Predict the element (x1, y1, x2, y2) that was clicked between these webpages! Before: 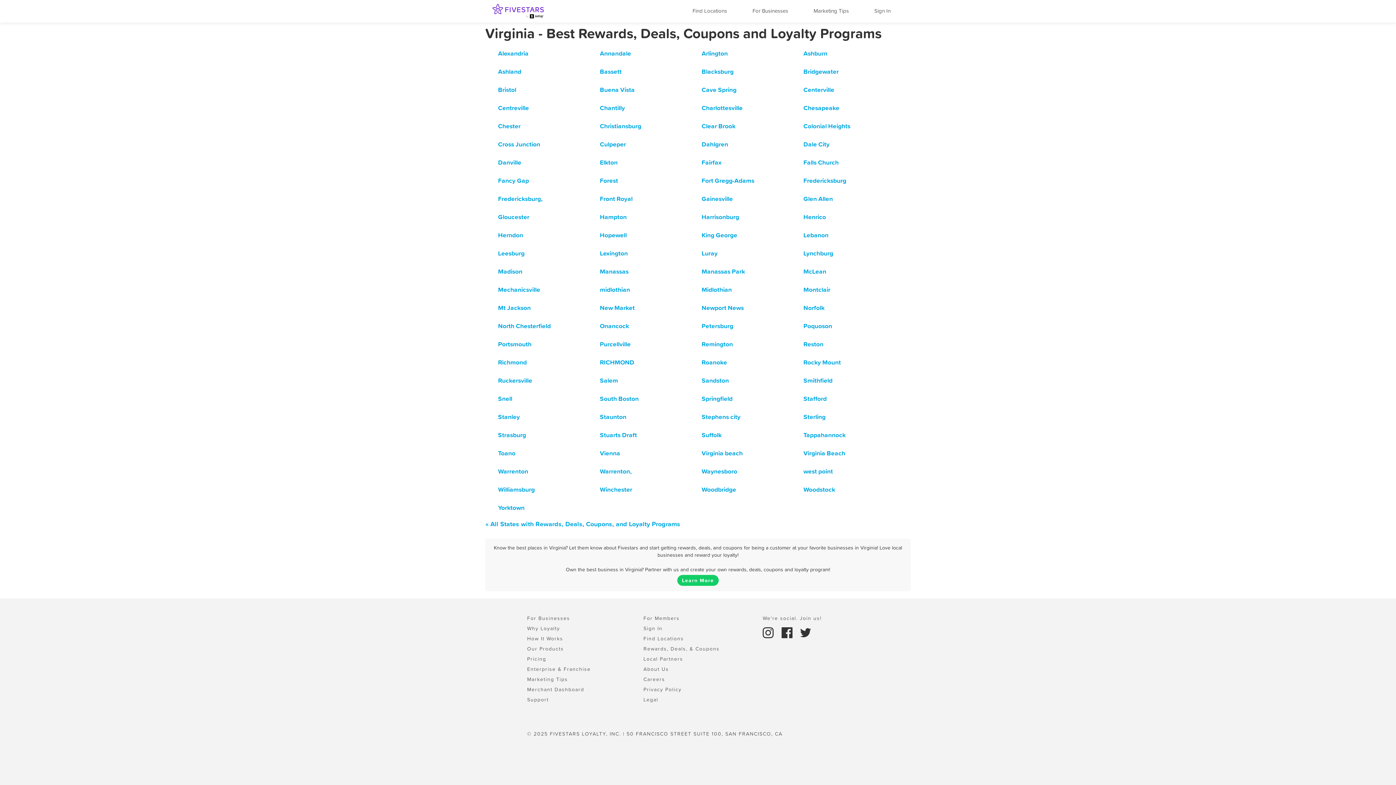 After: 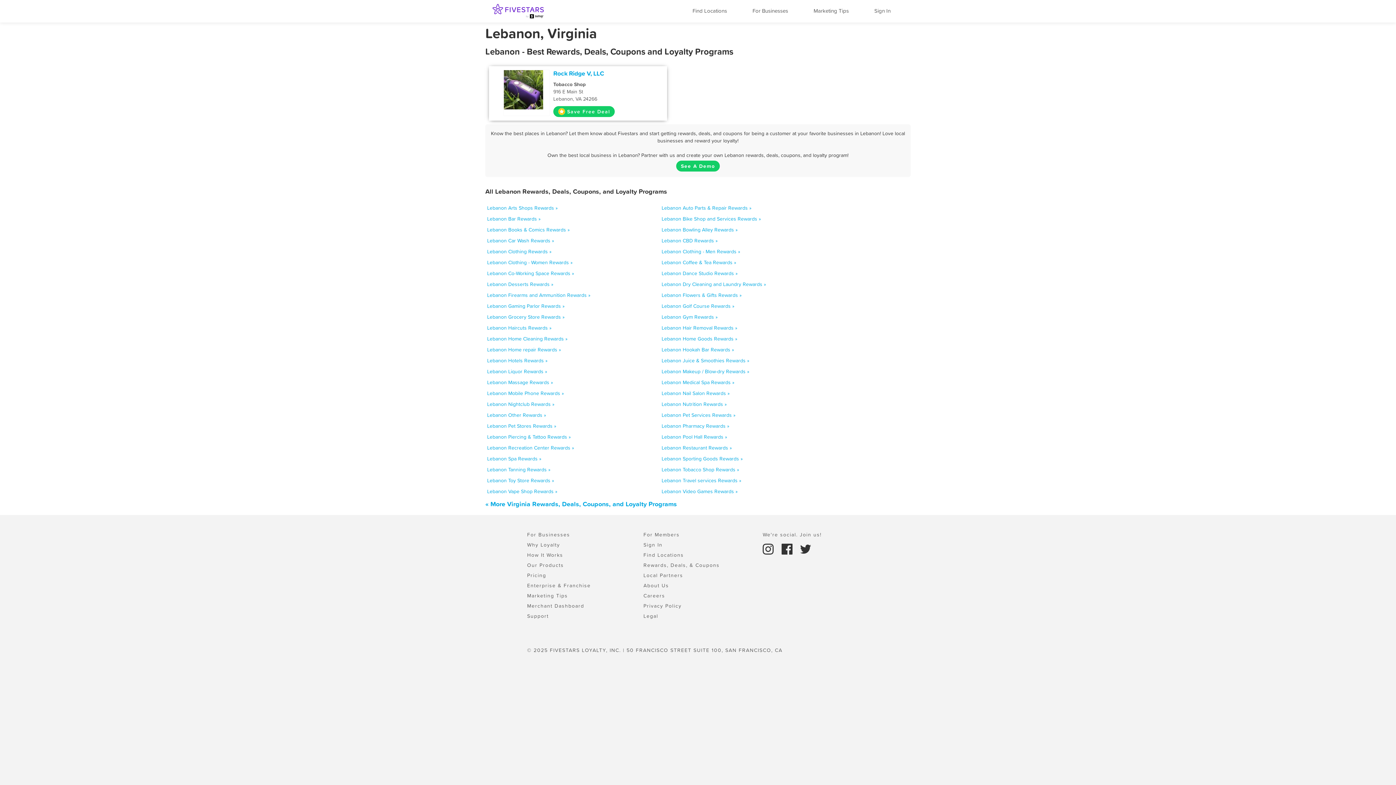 Action: label: Lebanon bbox: (803, 231, 901, 238)